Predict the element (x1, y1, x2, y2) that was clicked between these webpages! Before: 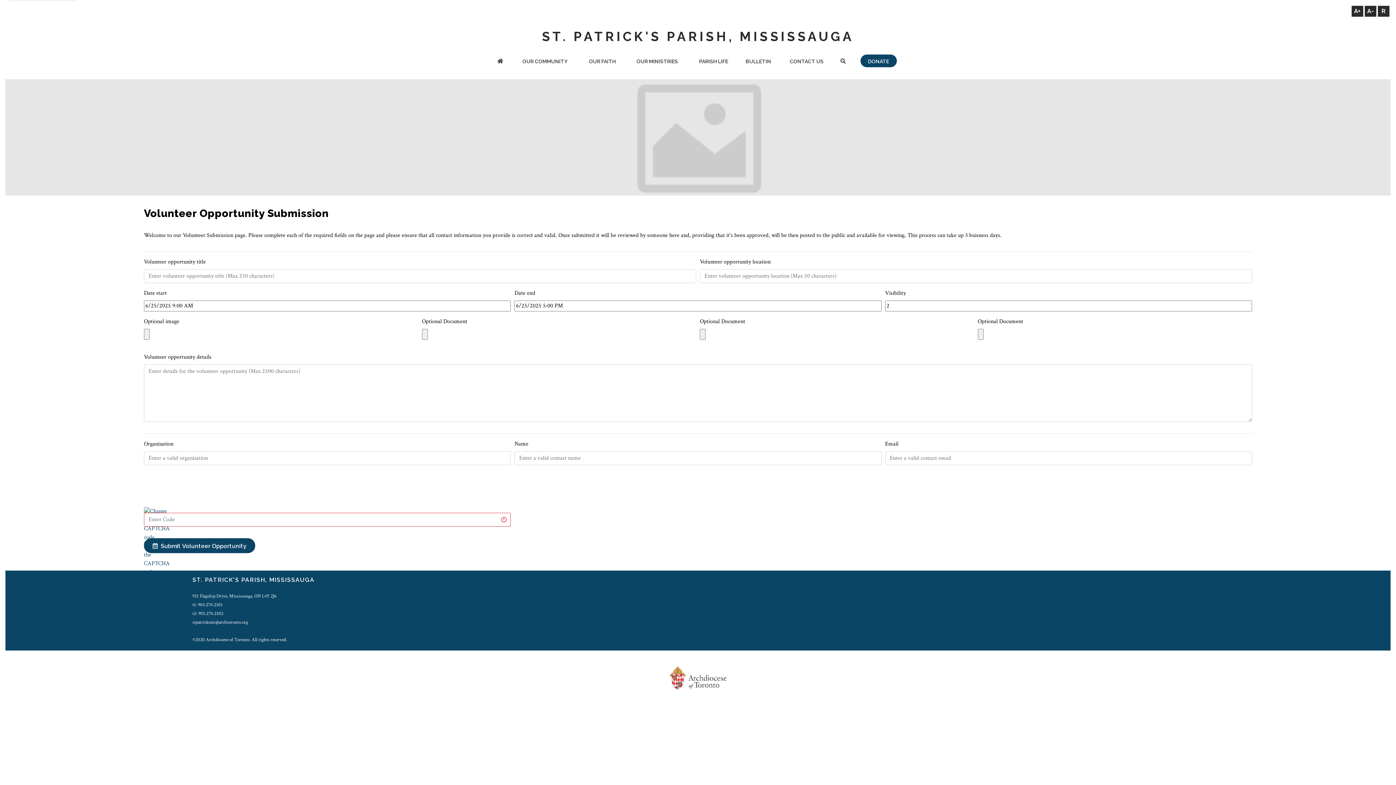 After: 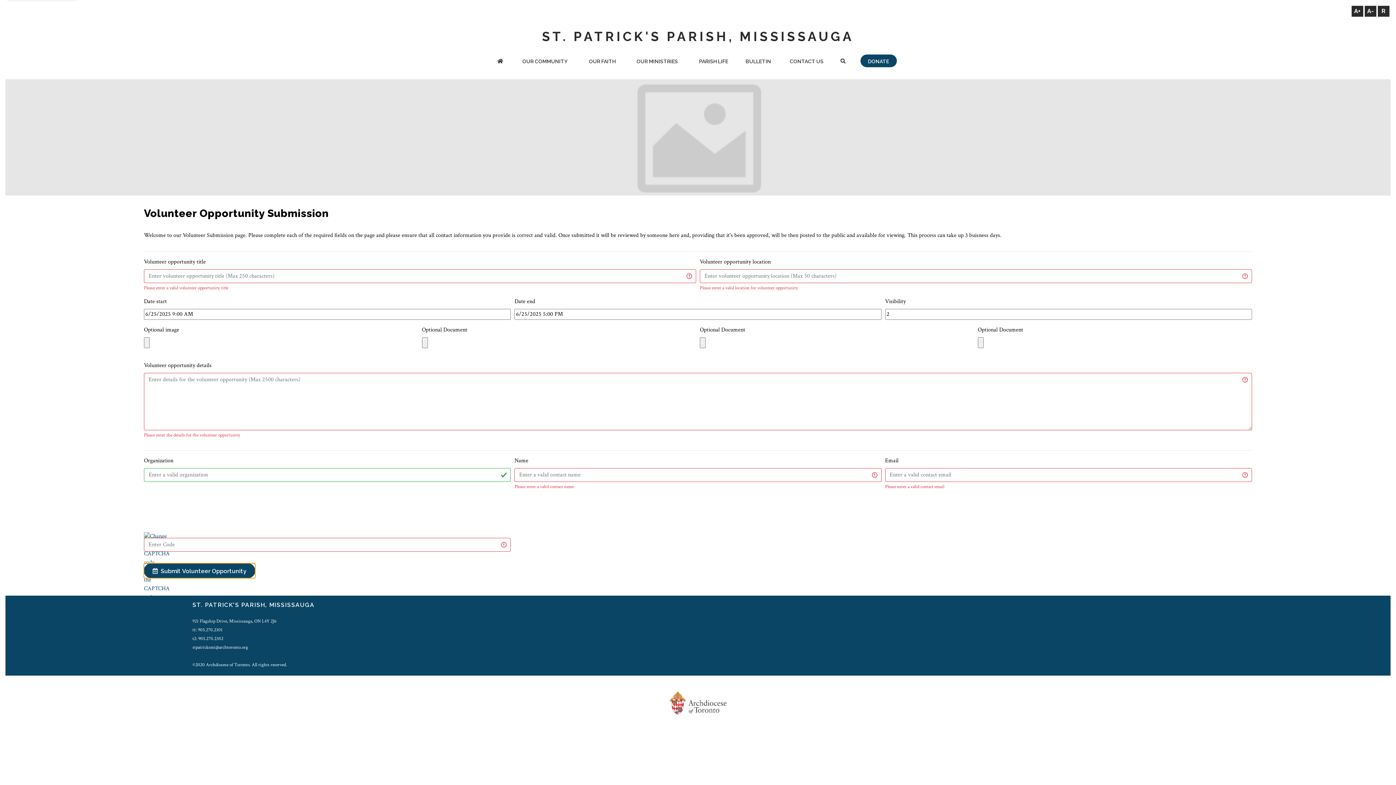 Action: bbox: (144, 538, 255, 553) label:   Submit Volunteer Opportunity